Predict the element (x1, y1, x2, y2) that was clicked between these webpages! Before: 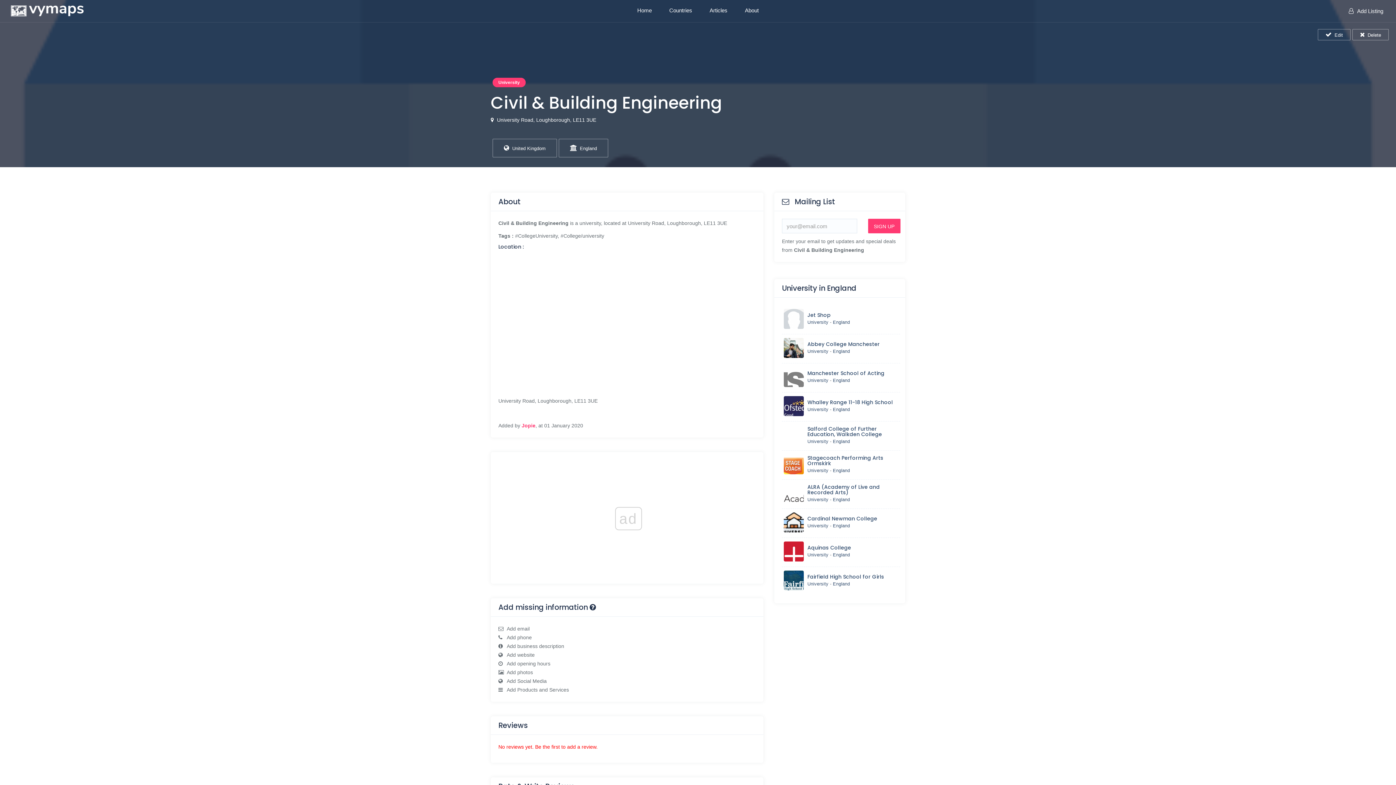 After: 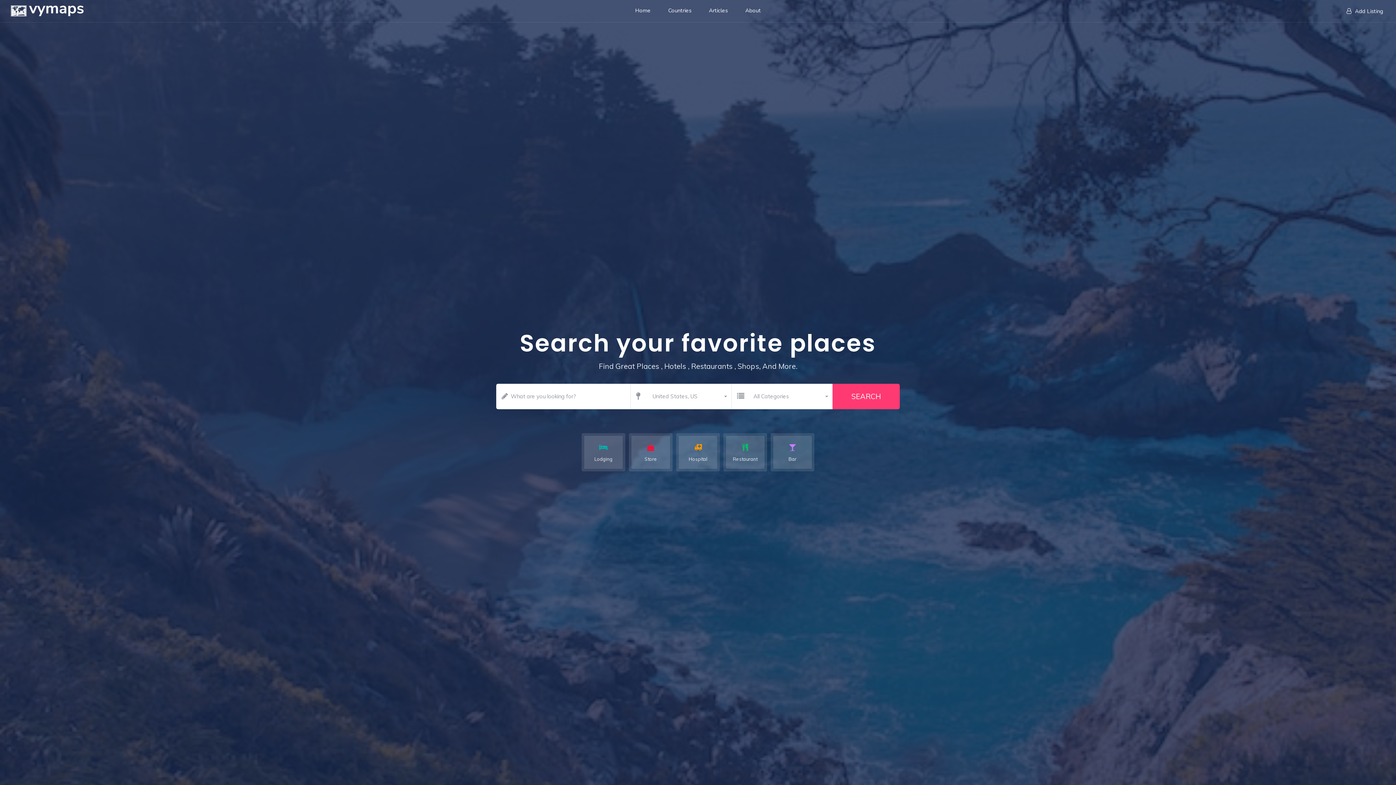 Action: bbox: (634, 1, 655, 20) label: Home page